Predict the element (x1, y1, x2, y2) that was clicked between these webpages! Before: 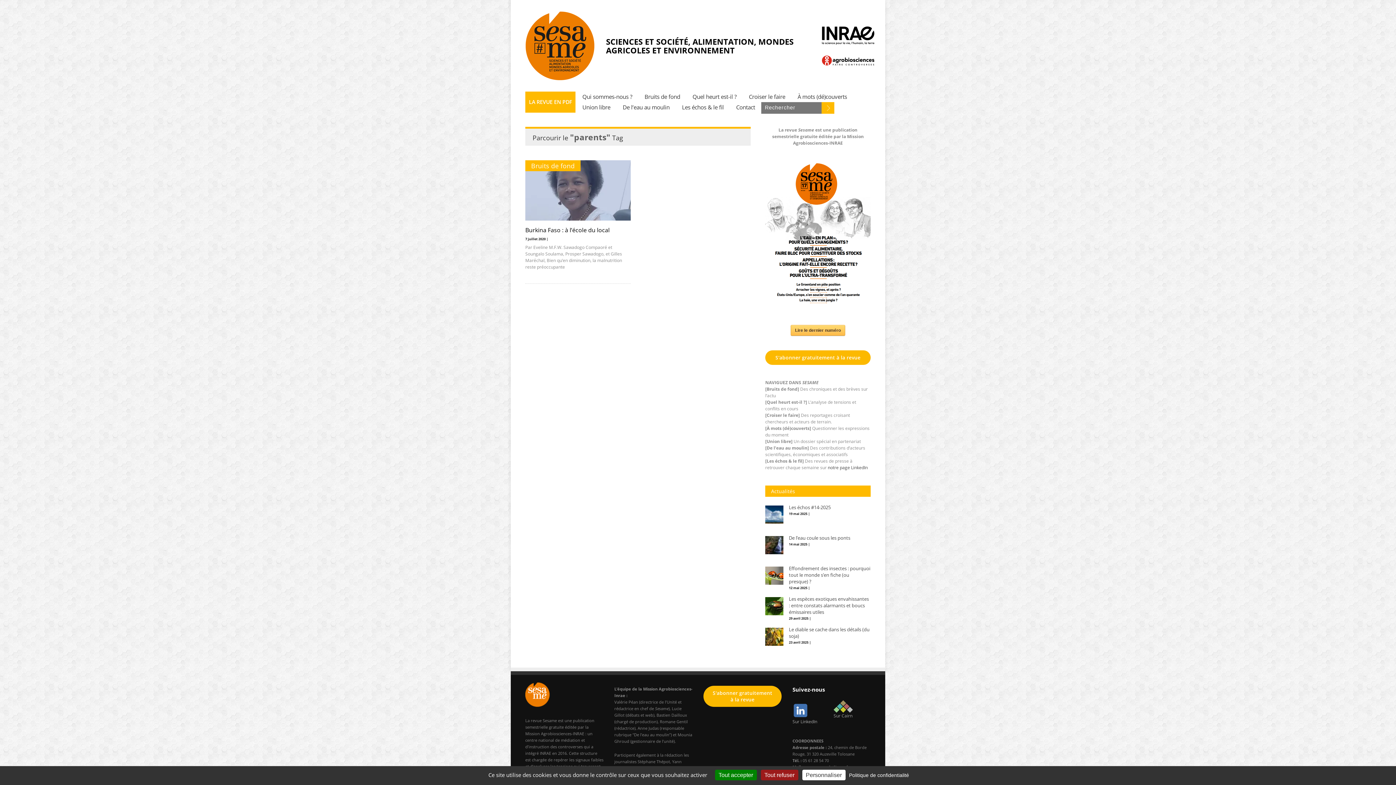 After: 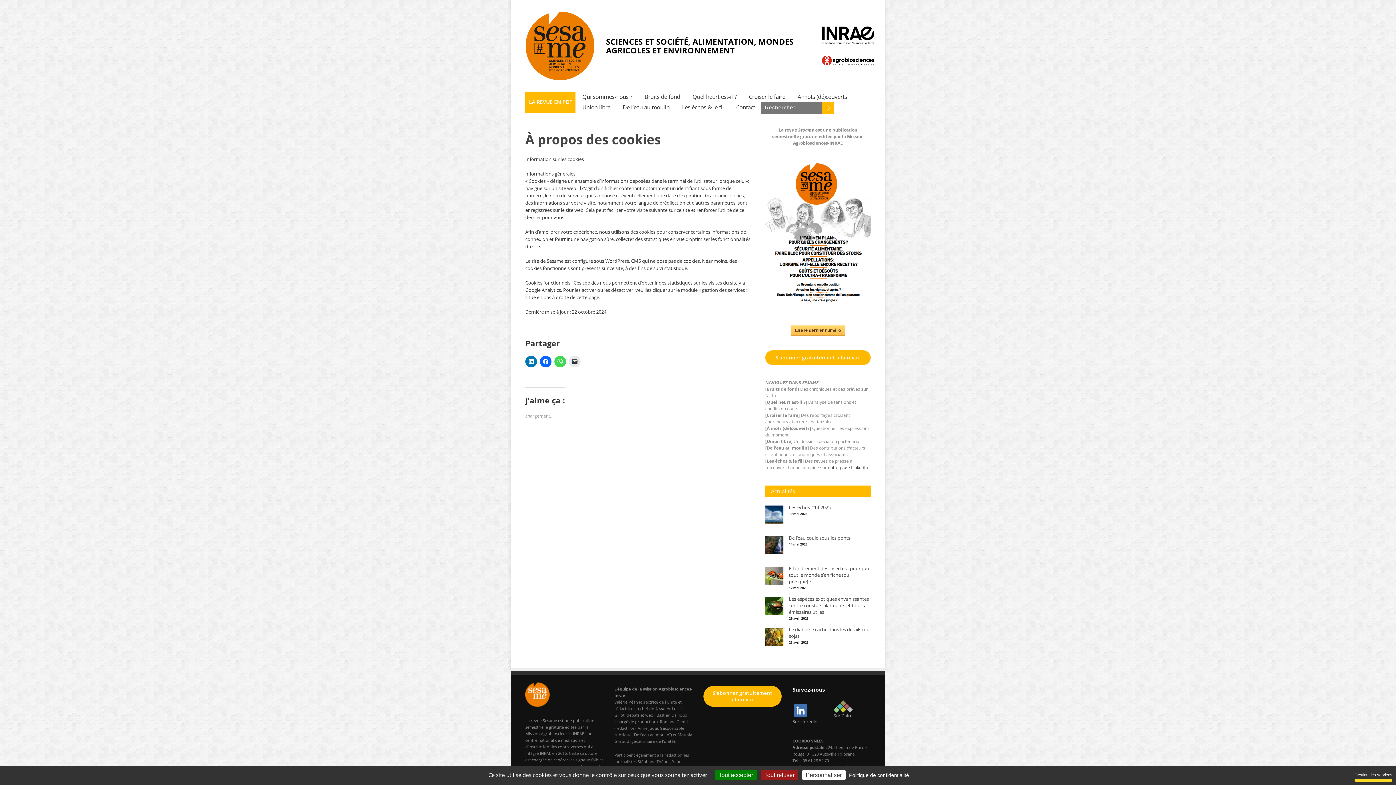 Action: label: Politique de confidentialité bbox: (847, 772, 911, 778)